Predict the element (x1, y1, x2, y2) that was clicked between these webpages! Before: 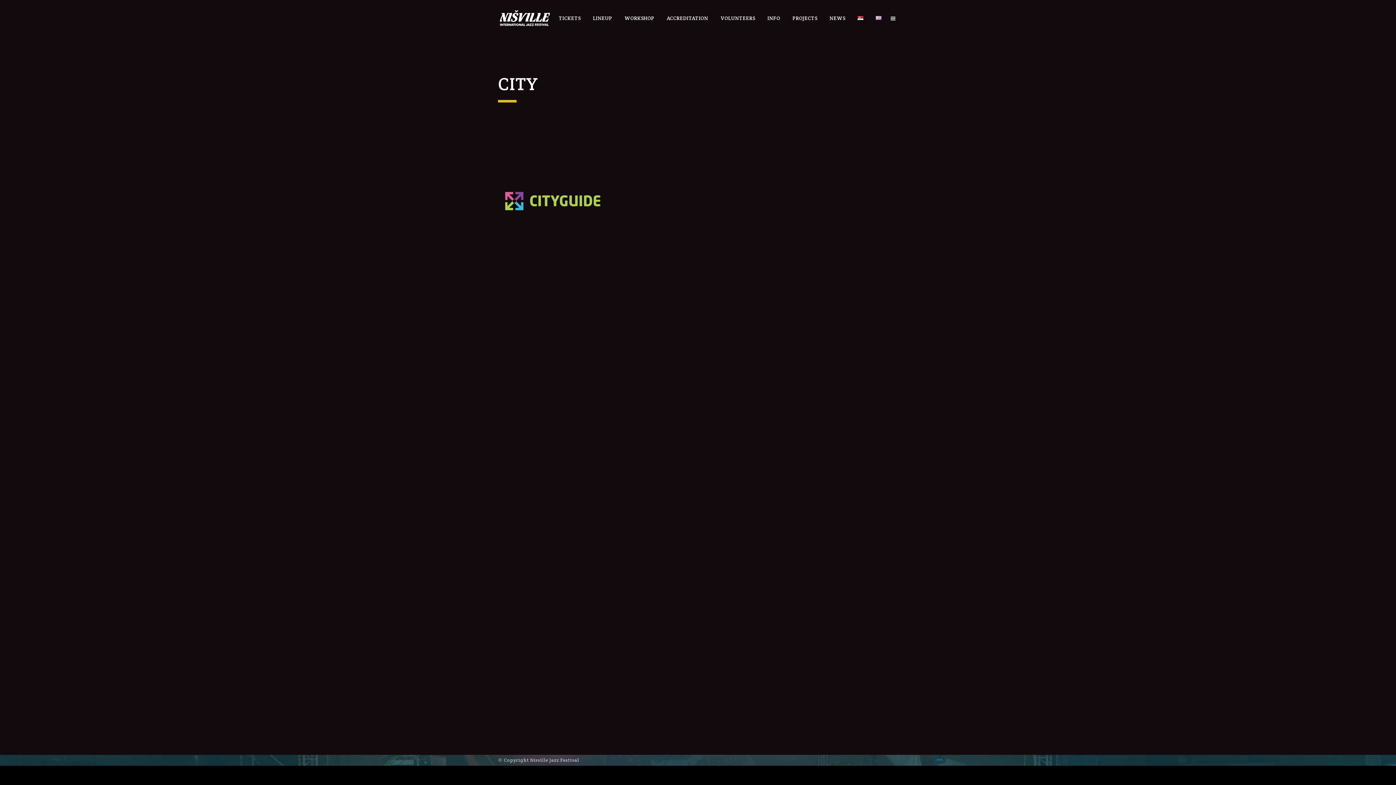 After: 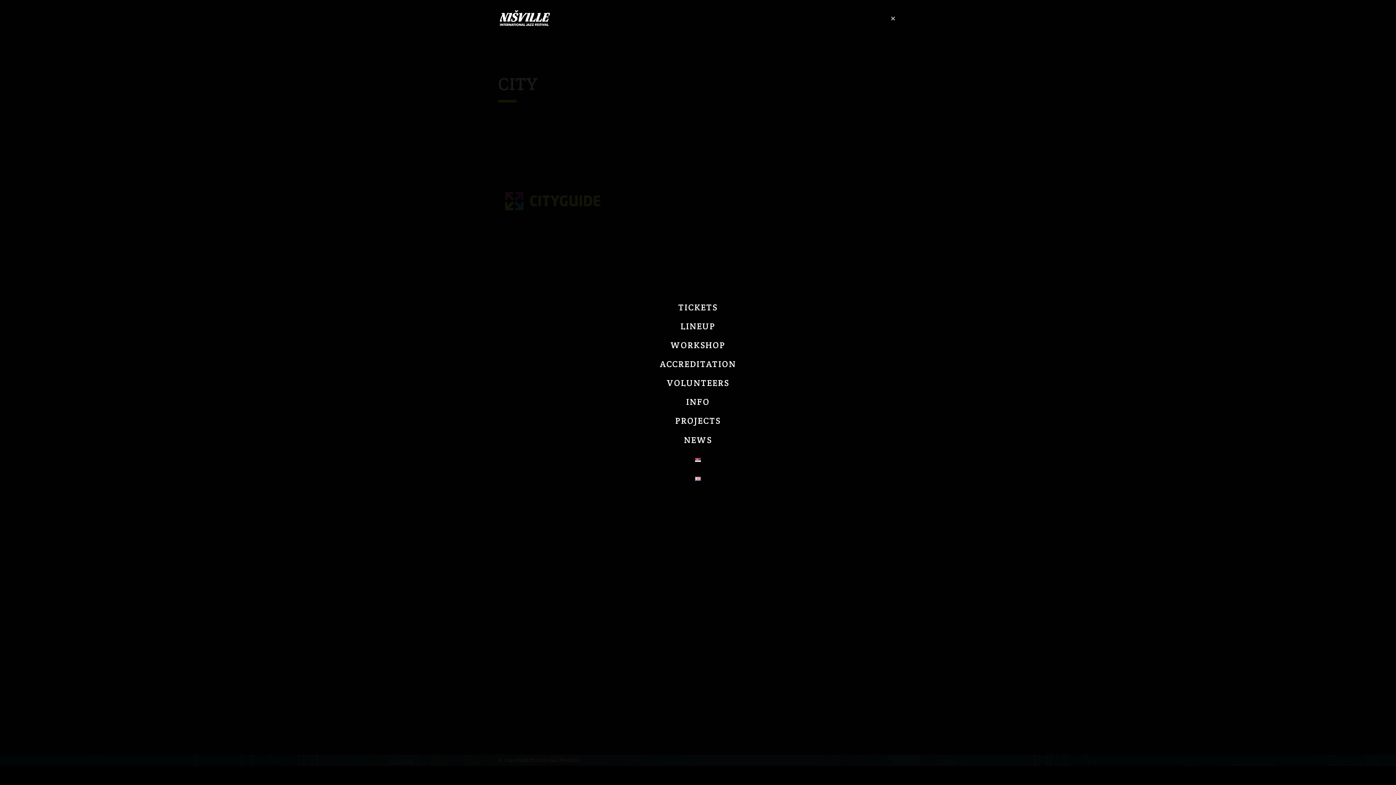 Action: bbox: (888, 14, 898, 21) label:  